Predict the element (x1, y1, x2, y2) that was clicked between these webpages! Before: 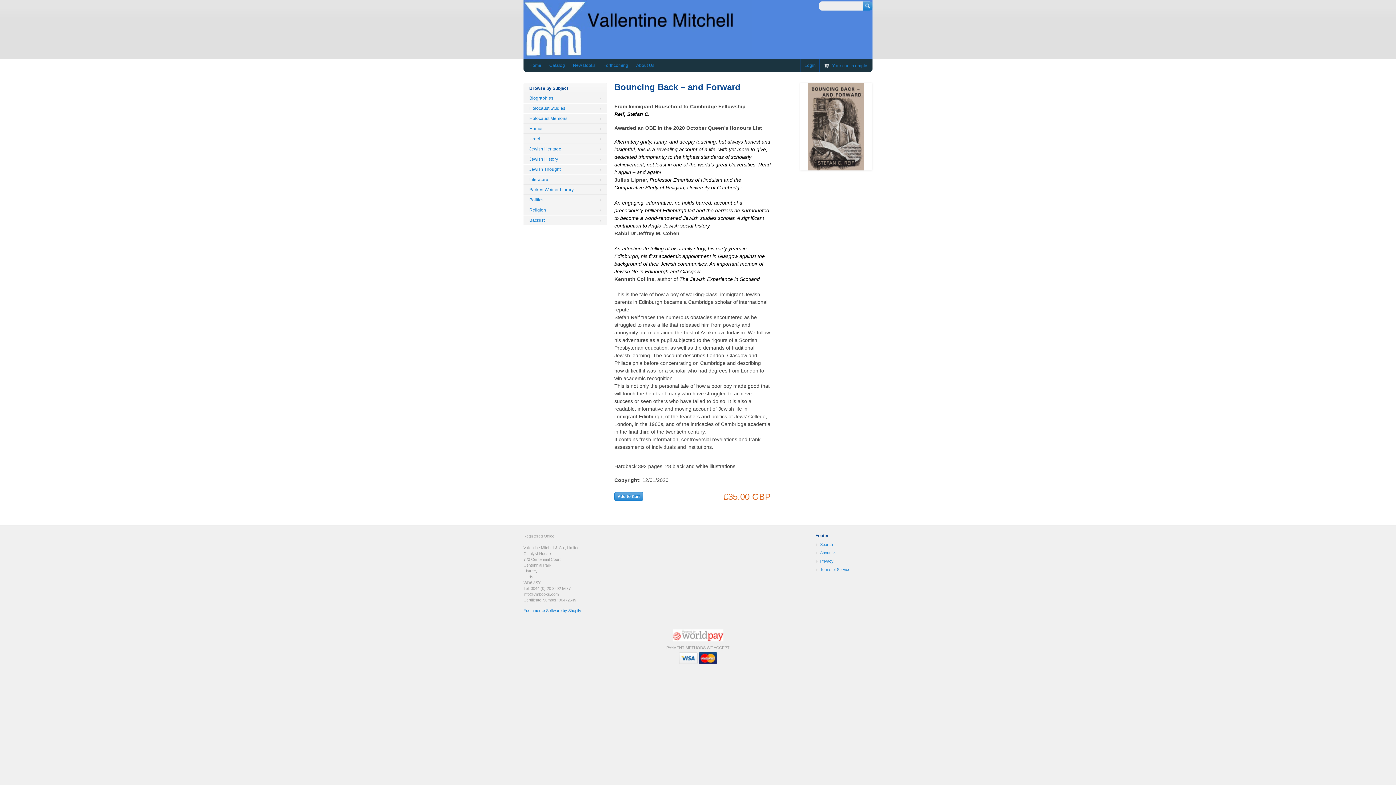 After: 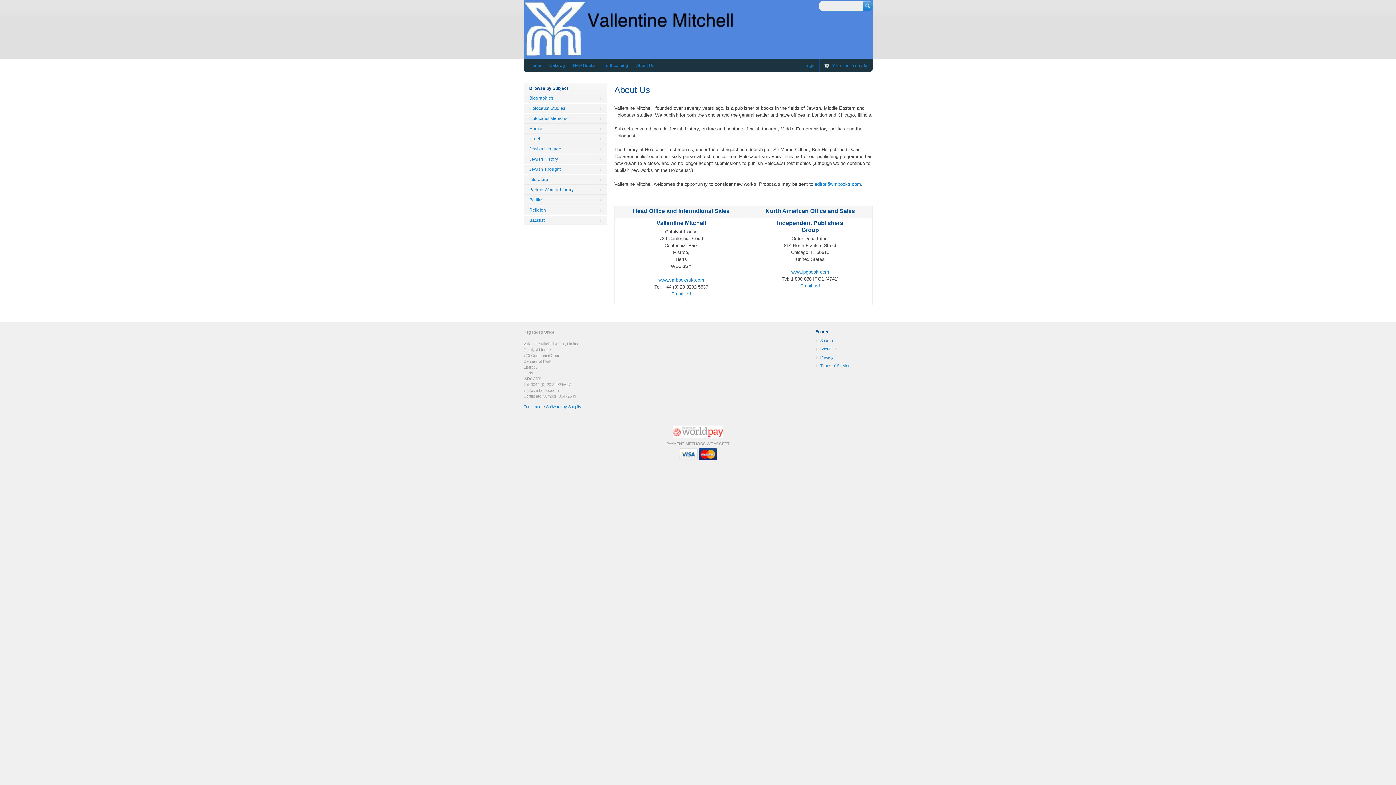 Action: label: About Us bbox: (634, 61, 656, 69)